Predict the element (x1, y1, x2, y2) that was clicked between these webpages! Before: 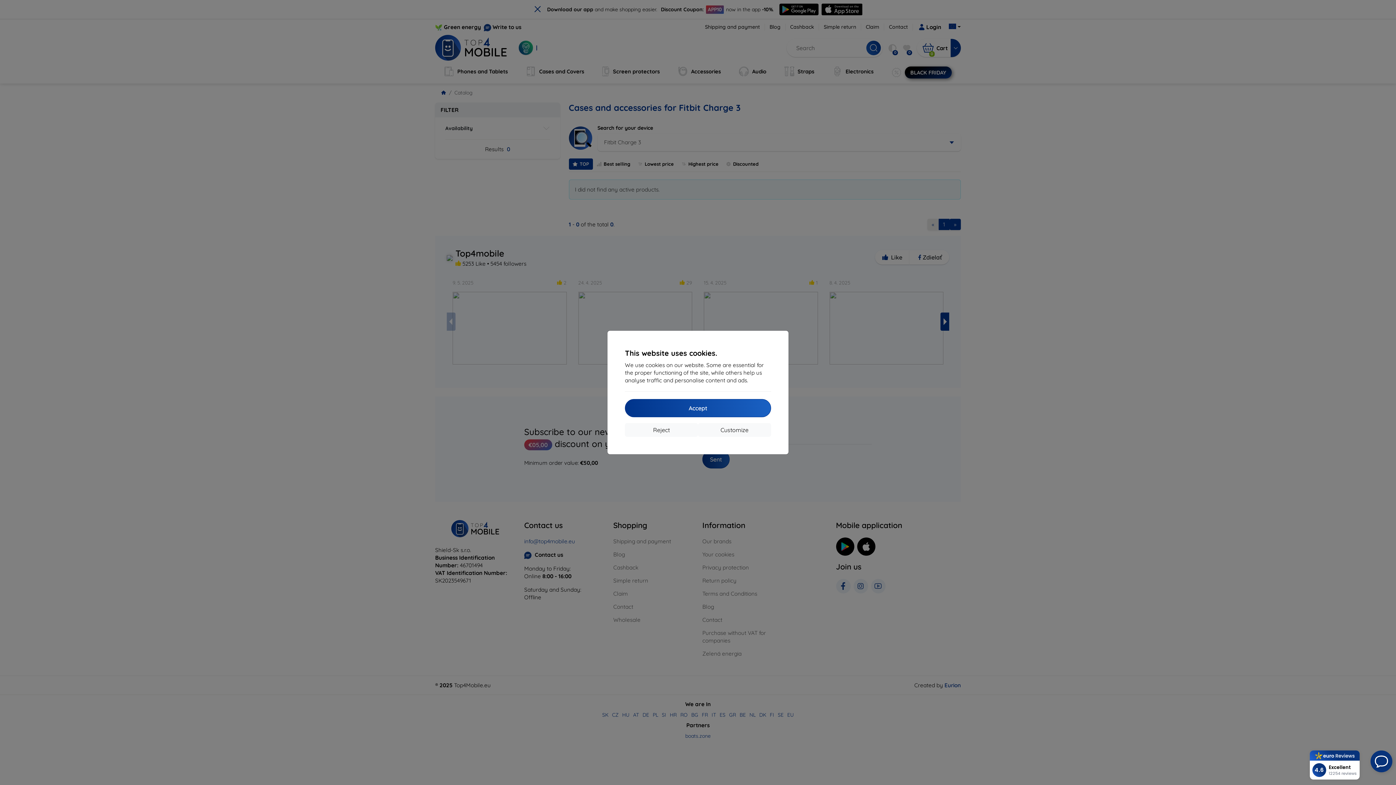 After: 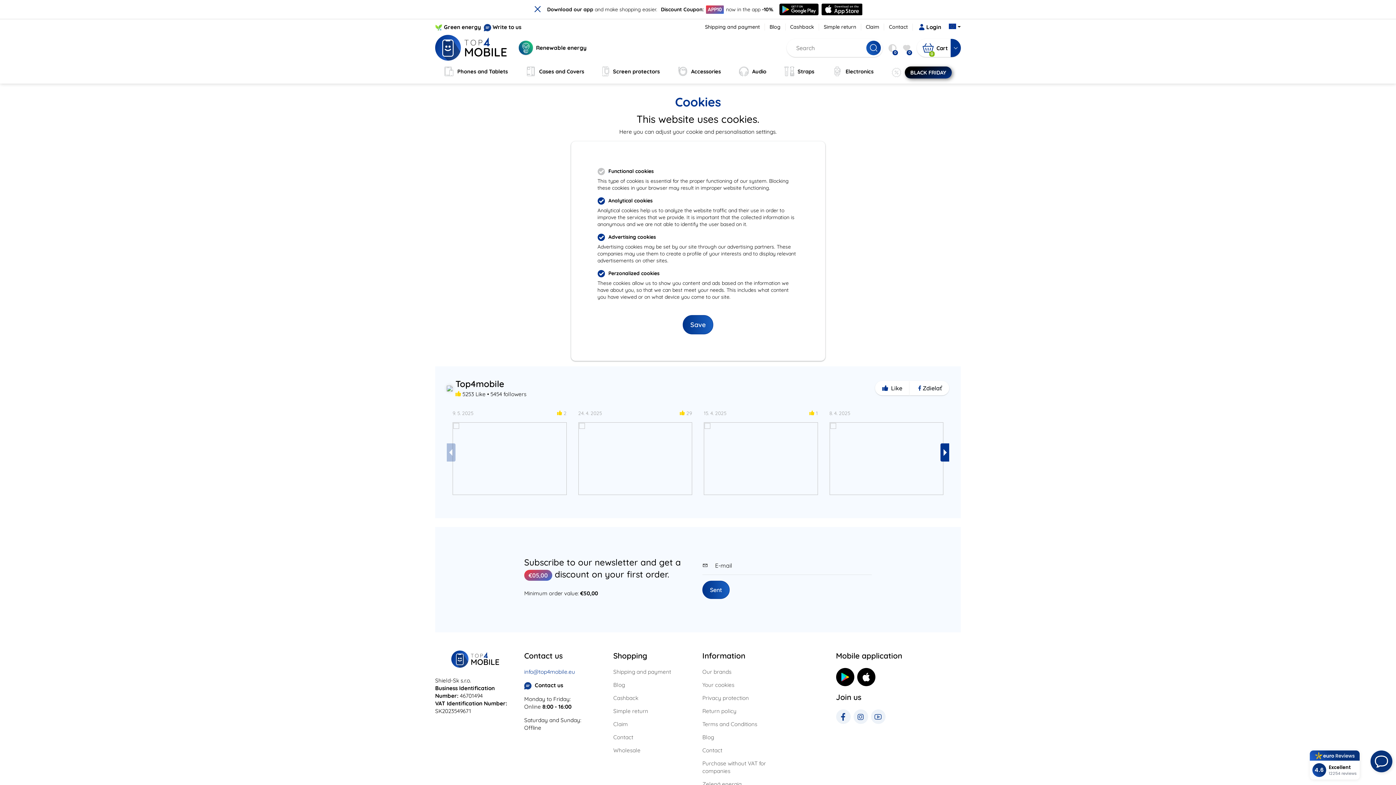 Action: bbox: (698, 423, 771, 437) label: Customize